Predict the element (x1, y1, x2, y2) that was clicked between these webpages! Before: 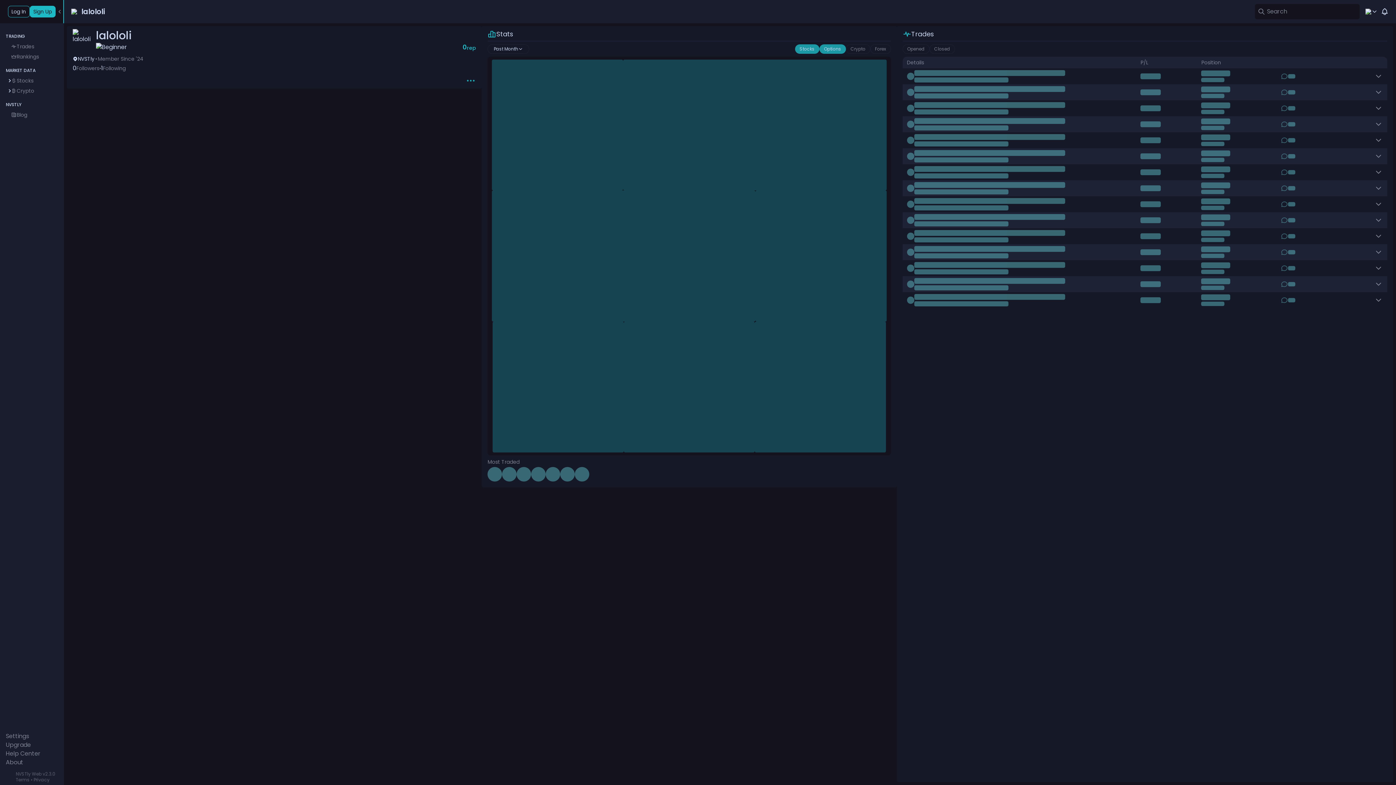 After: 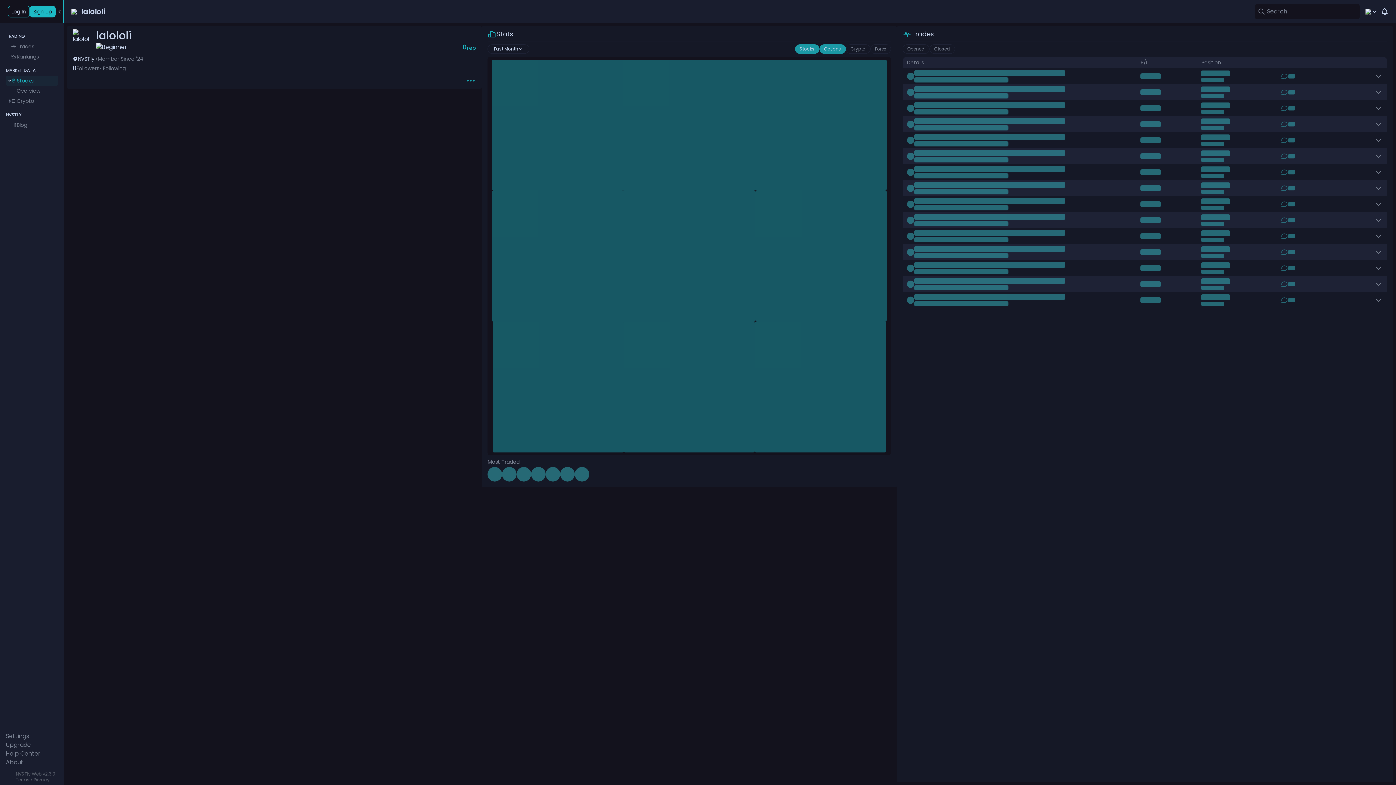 Action: label: Stocks bbox: (5, 75, 58, 85)